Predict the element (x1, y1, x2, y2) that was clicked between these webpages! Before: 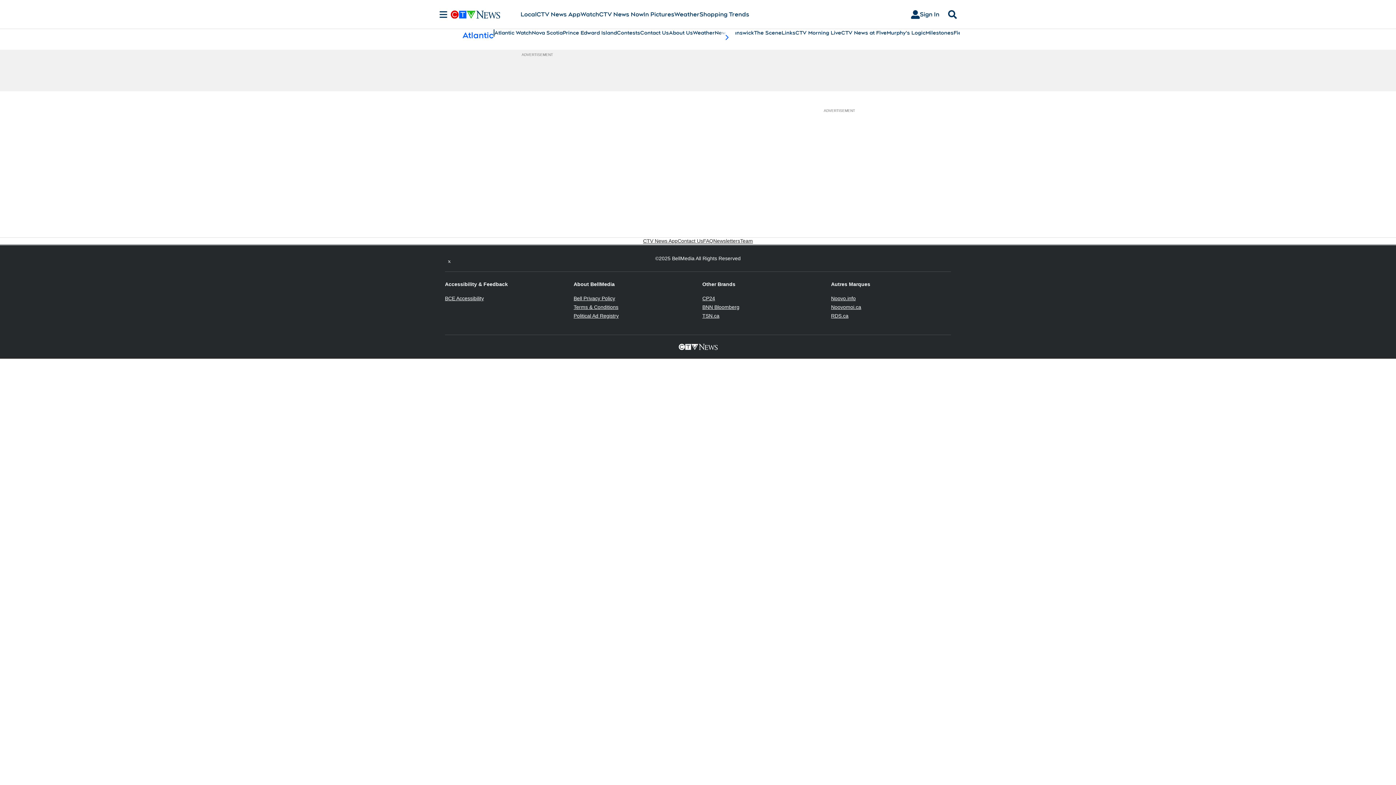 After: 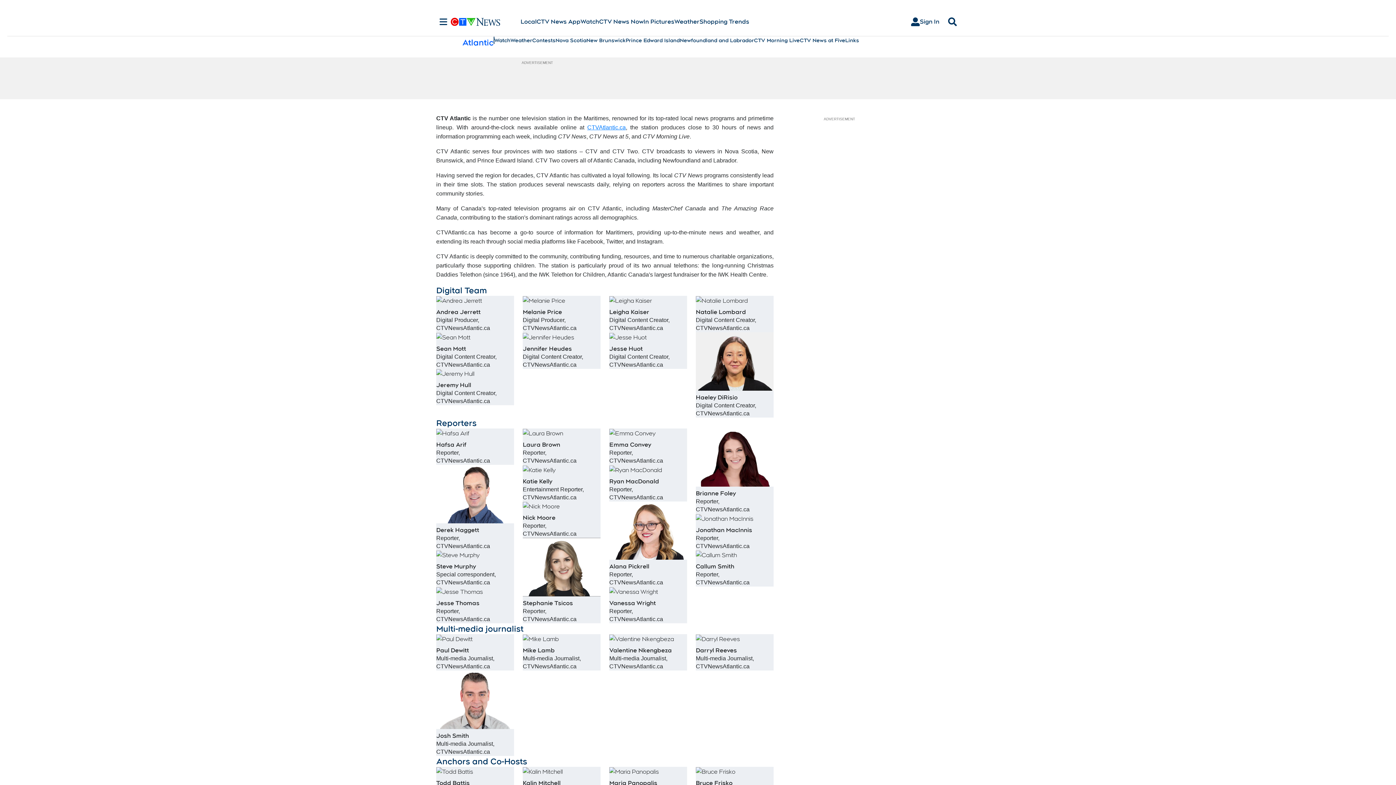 Action: bbox: (669, 29, 693, 36) label: About Us